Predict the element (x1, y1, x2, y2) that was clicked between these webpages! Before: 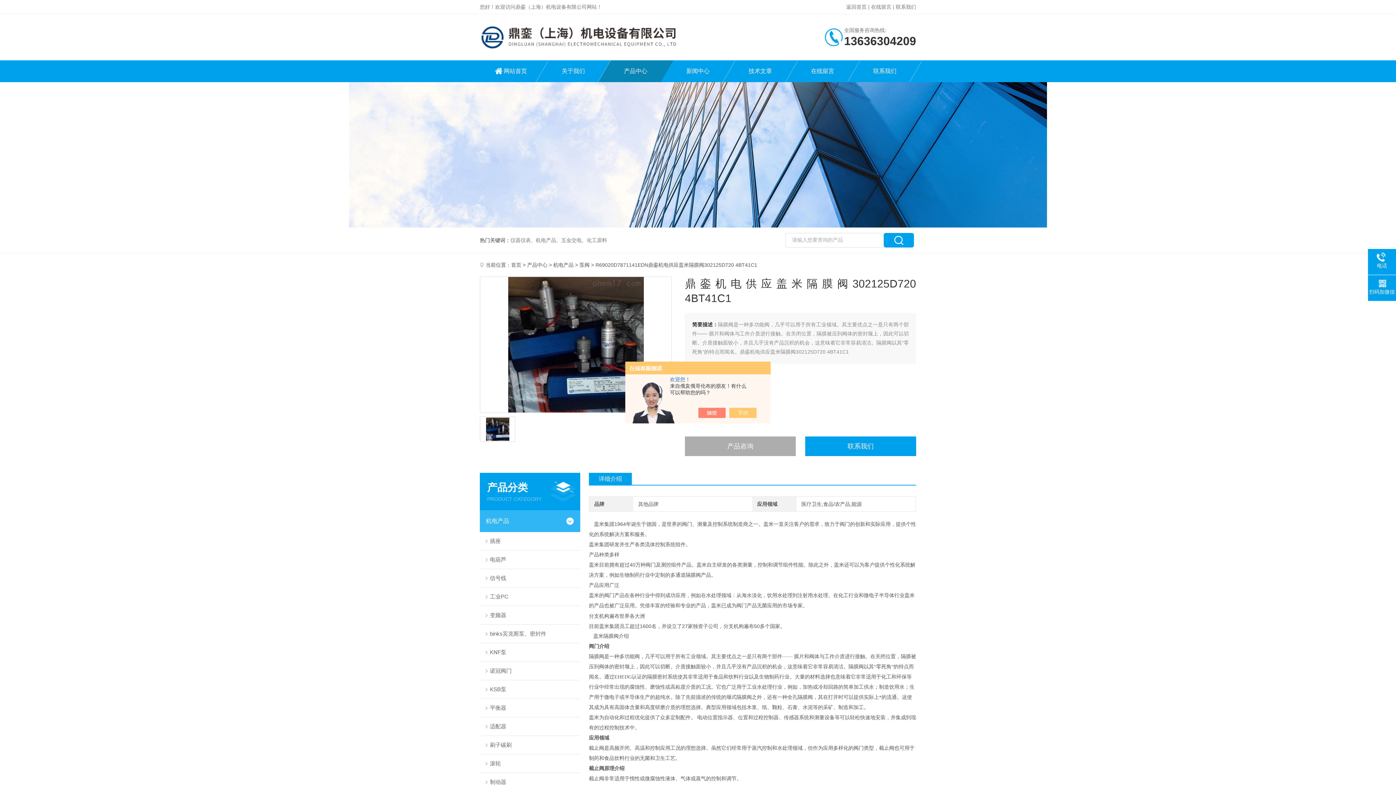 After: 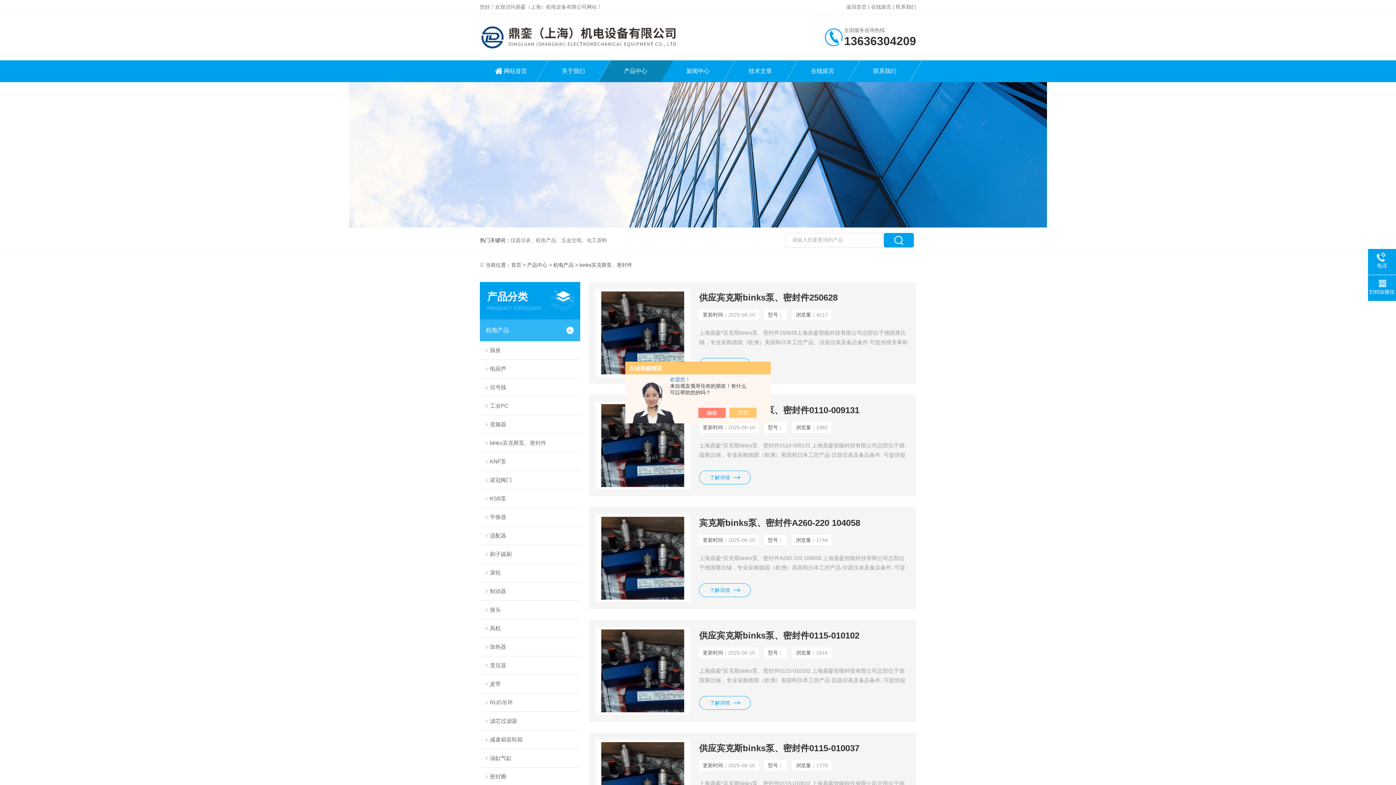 Action: bbox: (480, 624, 580, 643) label: binks宾克斯泵、密封件